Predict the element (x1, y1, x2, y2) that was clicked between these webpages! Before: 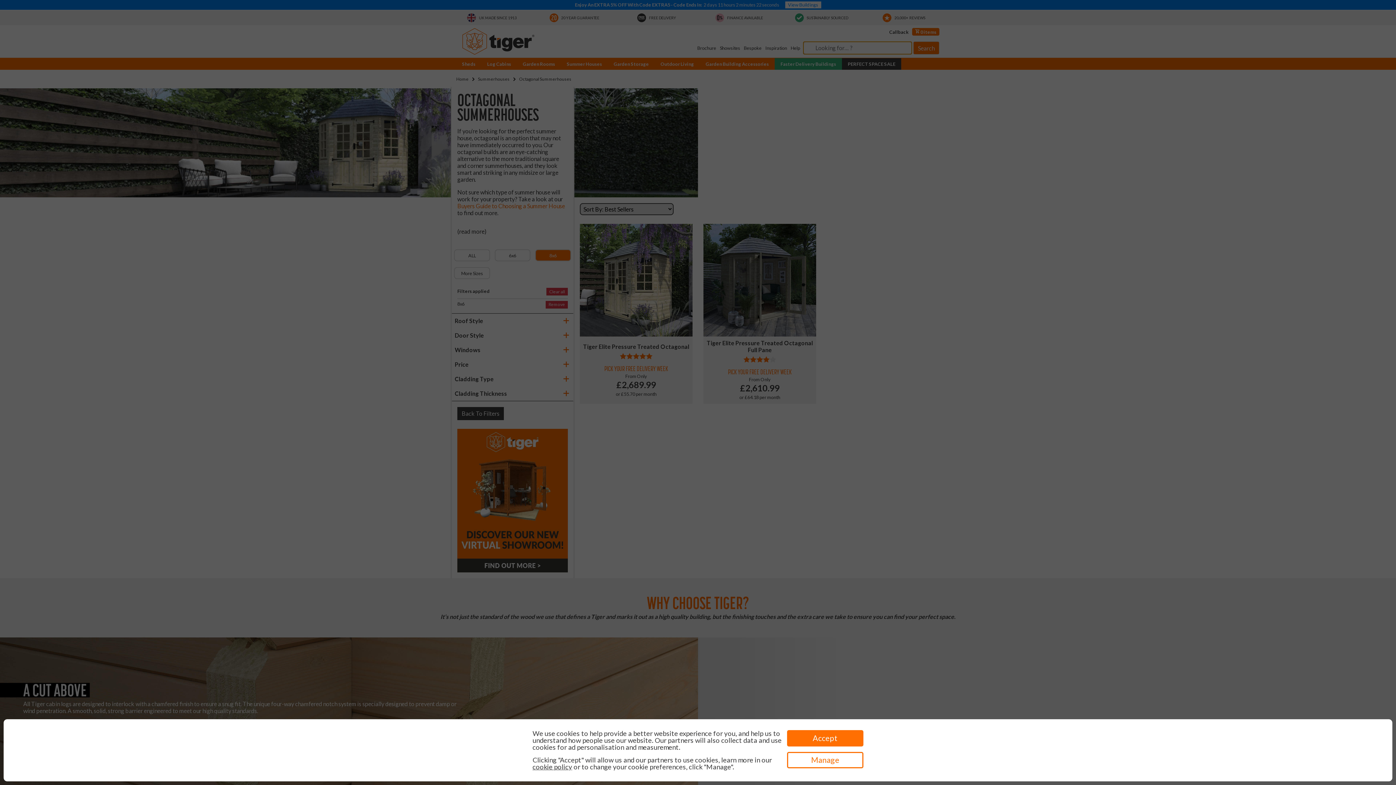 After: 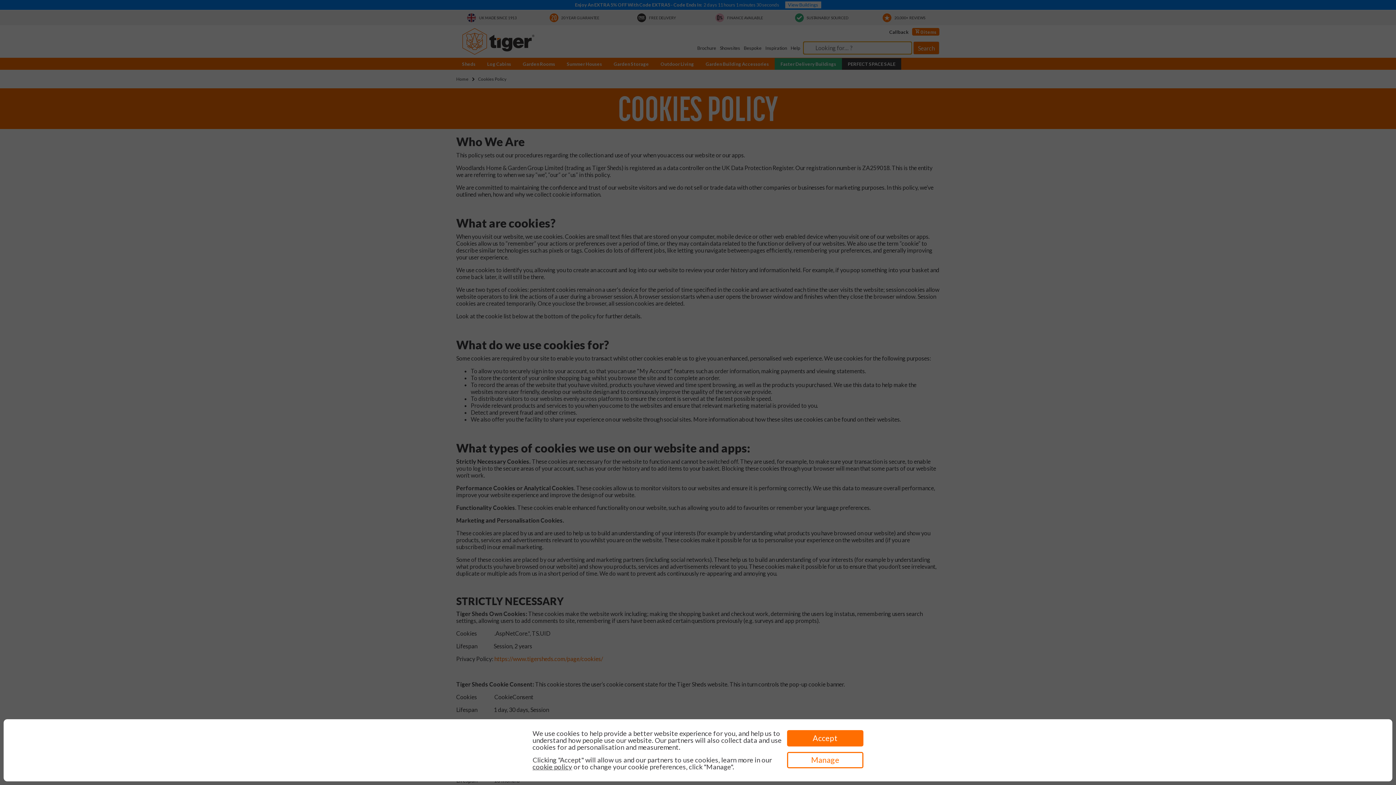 Action: bbox: (532, 763, 572, 771) label: cookie policy